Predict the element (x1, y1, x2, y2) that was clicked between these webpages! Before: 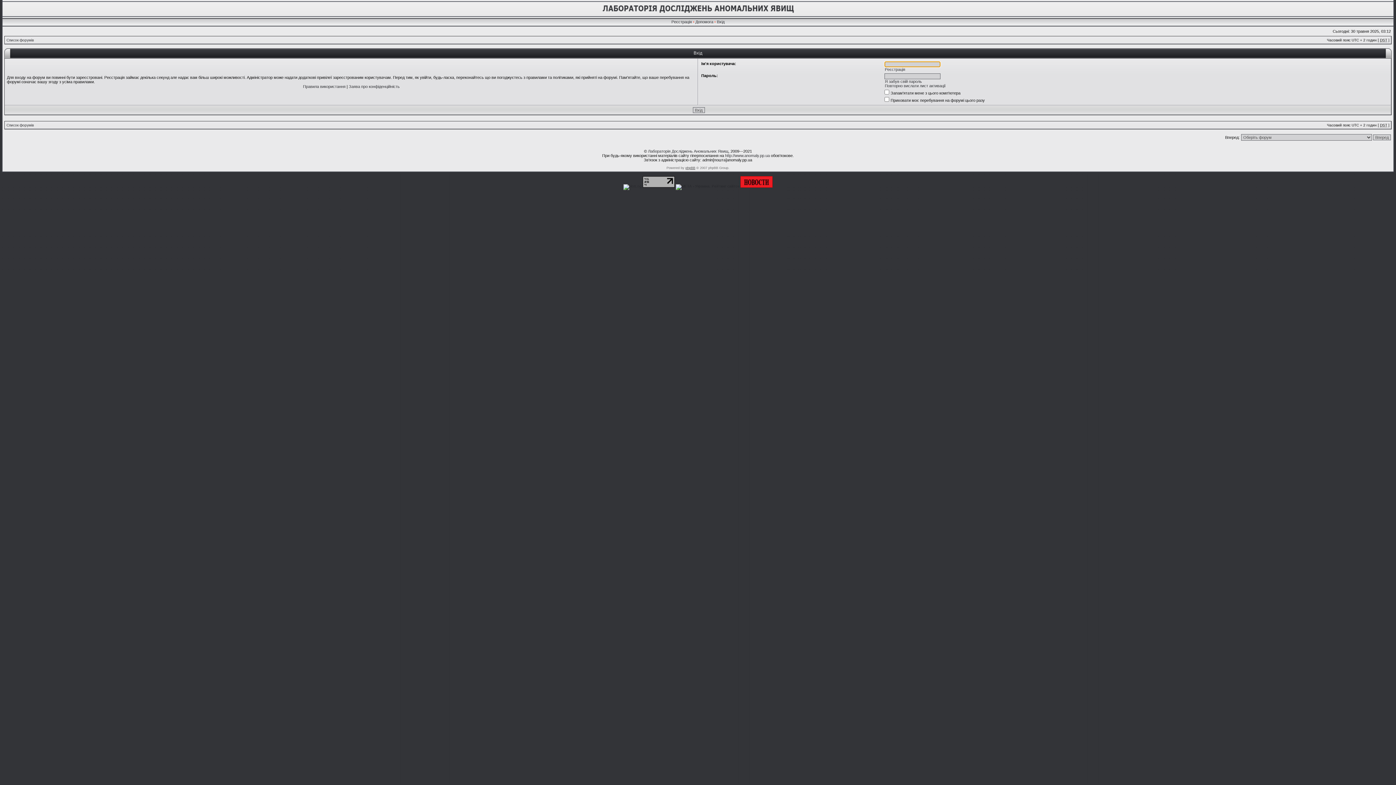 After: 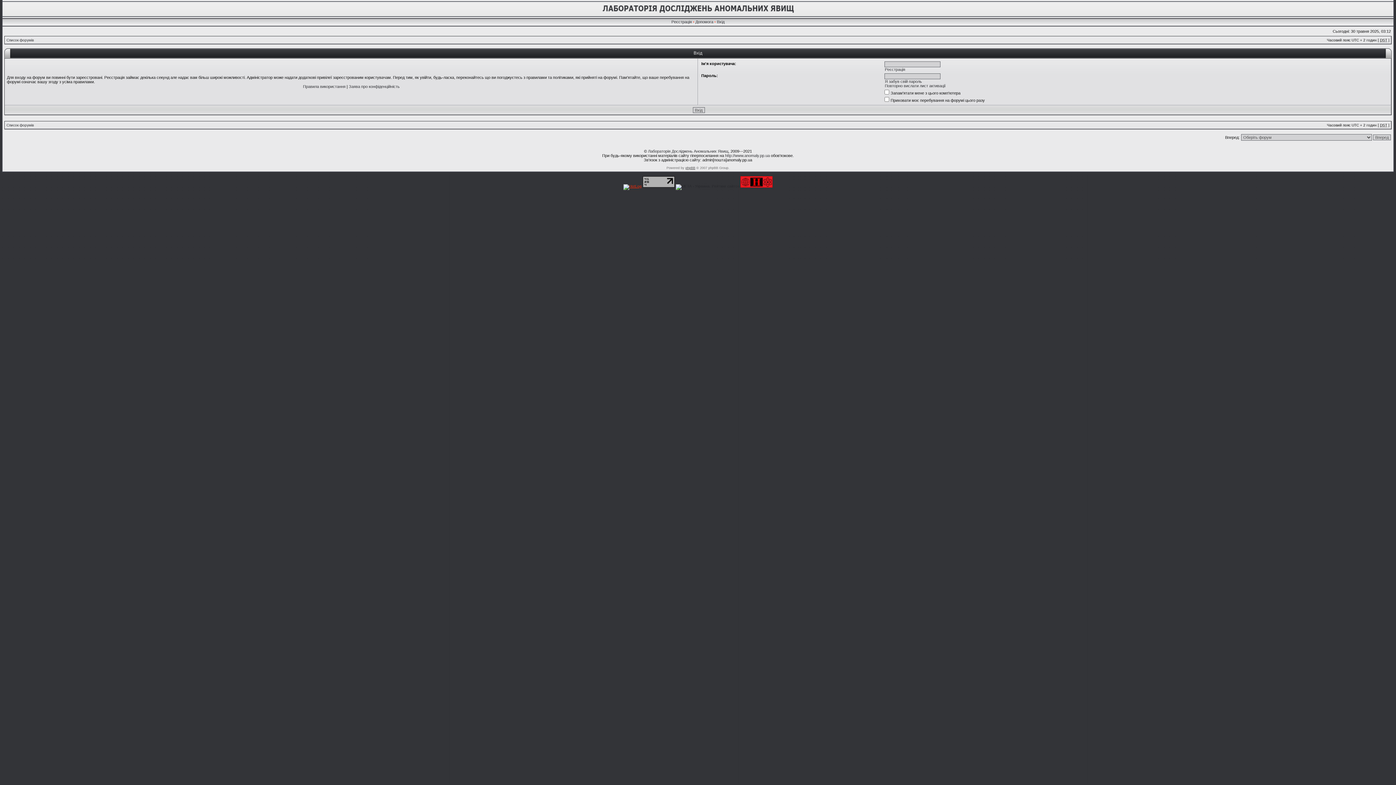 Action: bbox: (623, 184, 641, 188)